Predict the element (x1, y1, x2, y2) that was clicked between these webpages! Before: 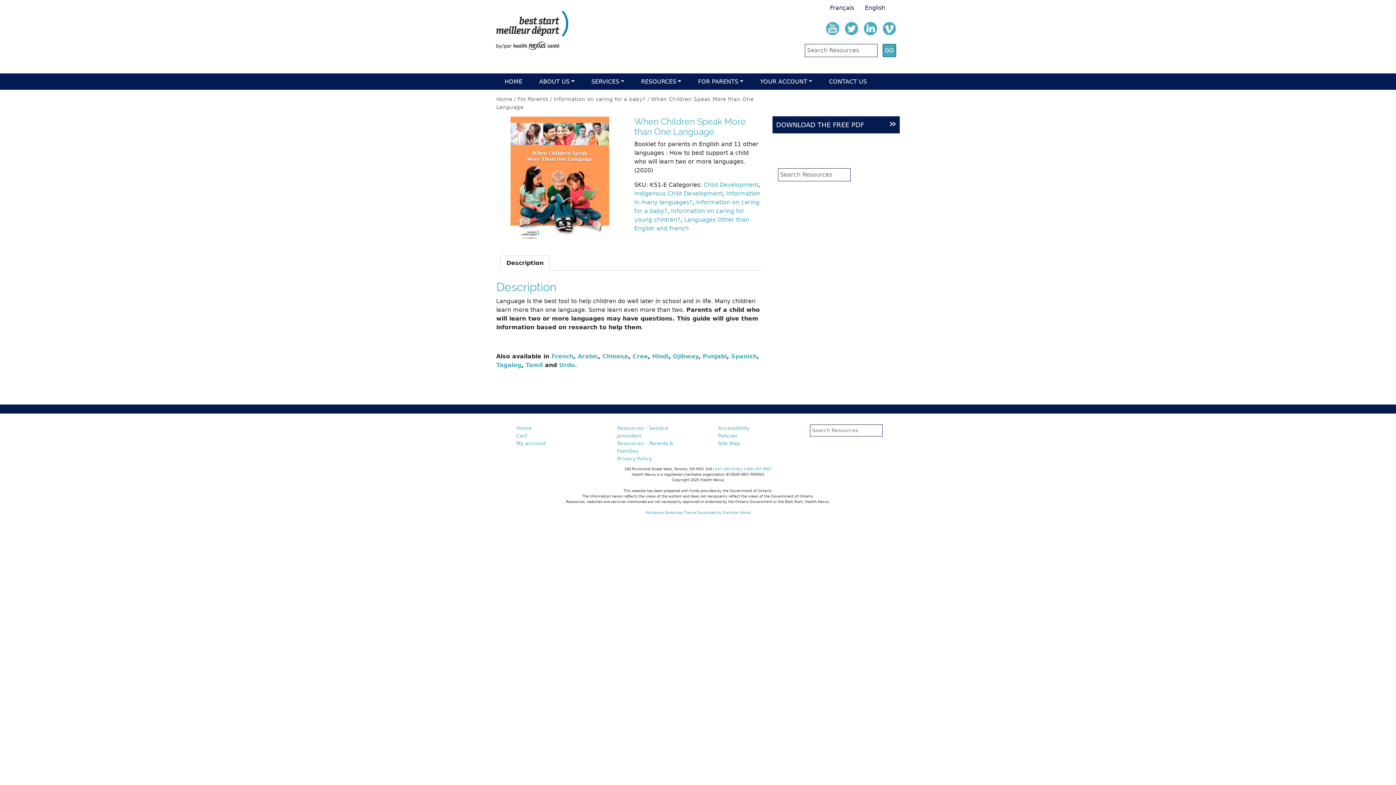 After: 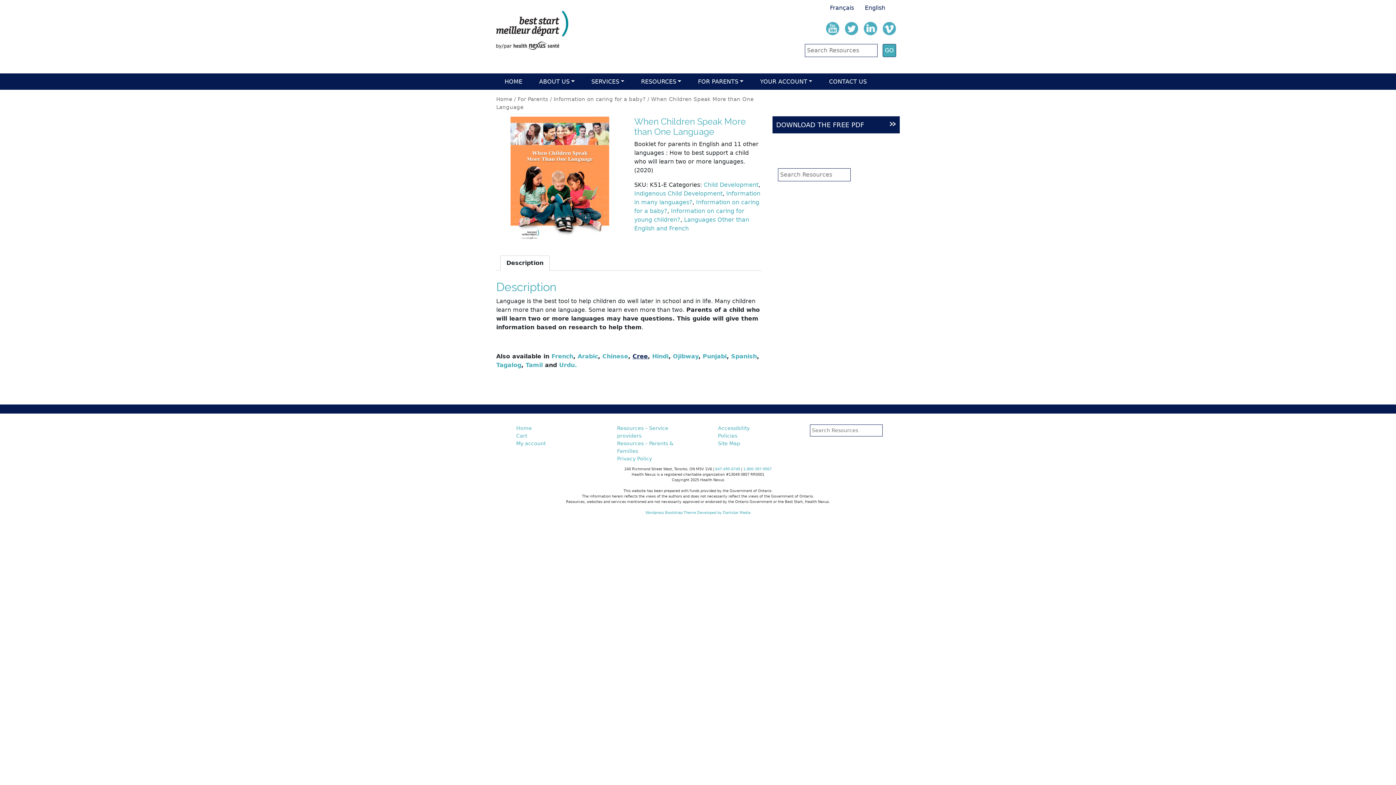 Action: label: Cree bbox: (632, 353, 648, 359)